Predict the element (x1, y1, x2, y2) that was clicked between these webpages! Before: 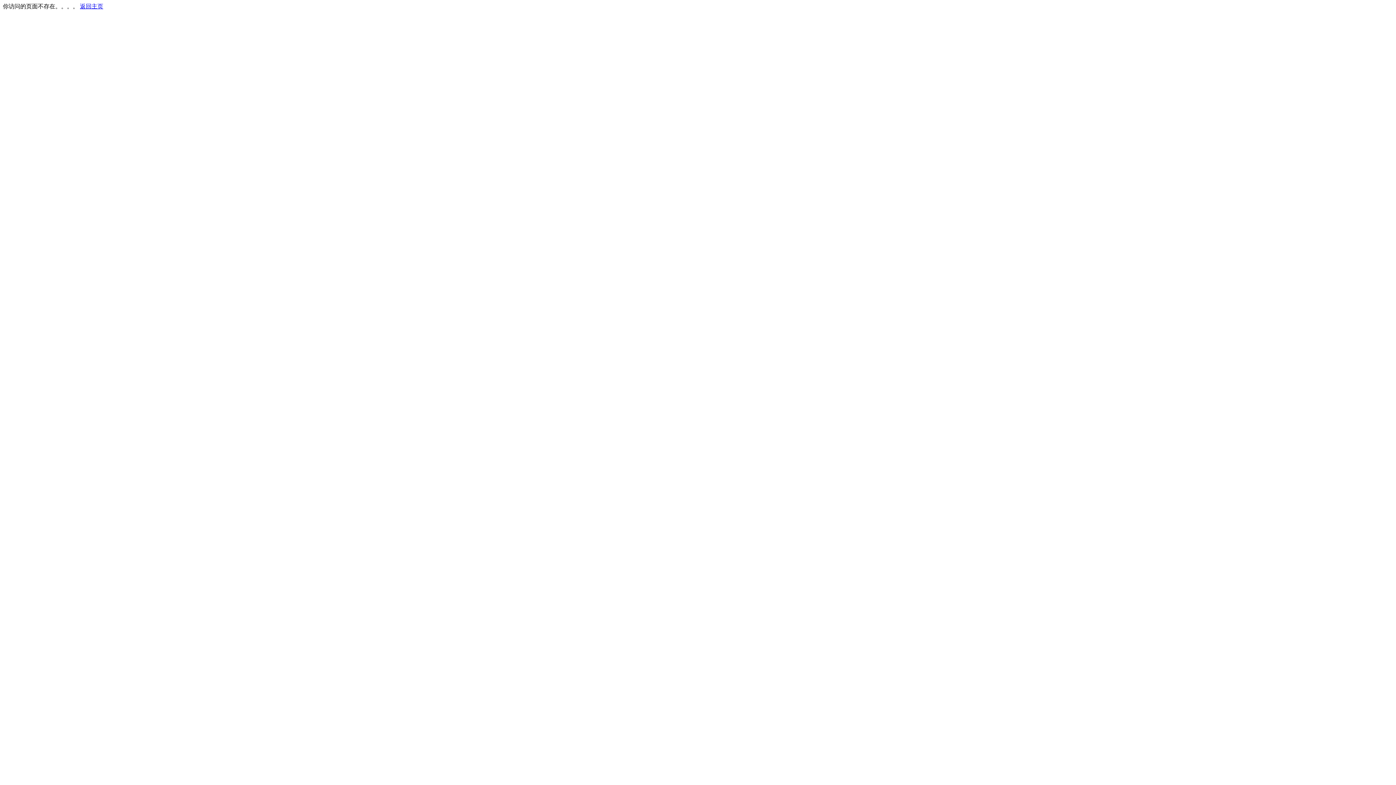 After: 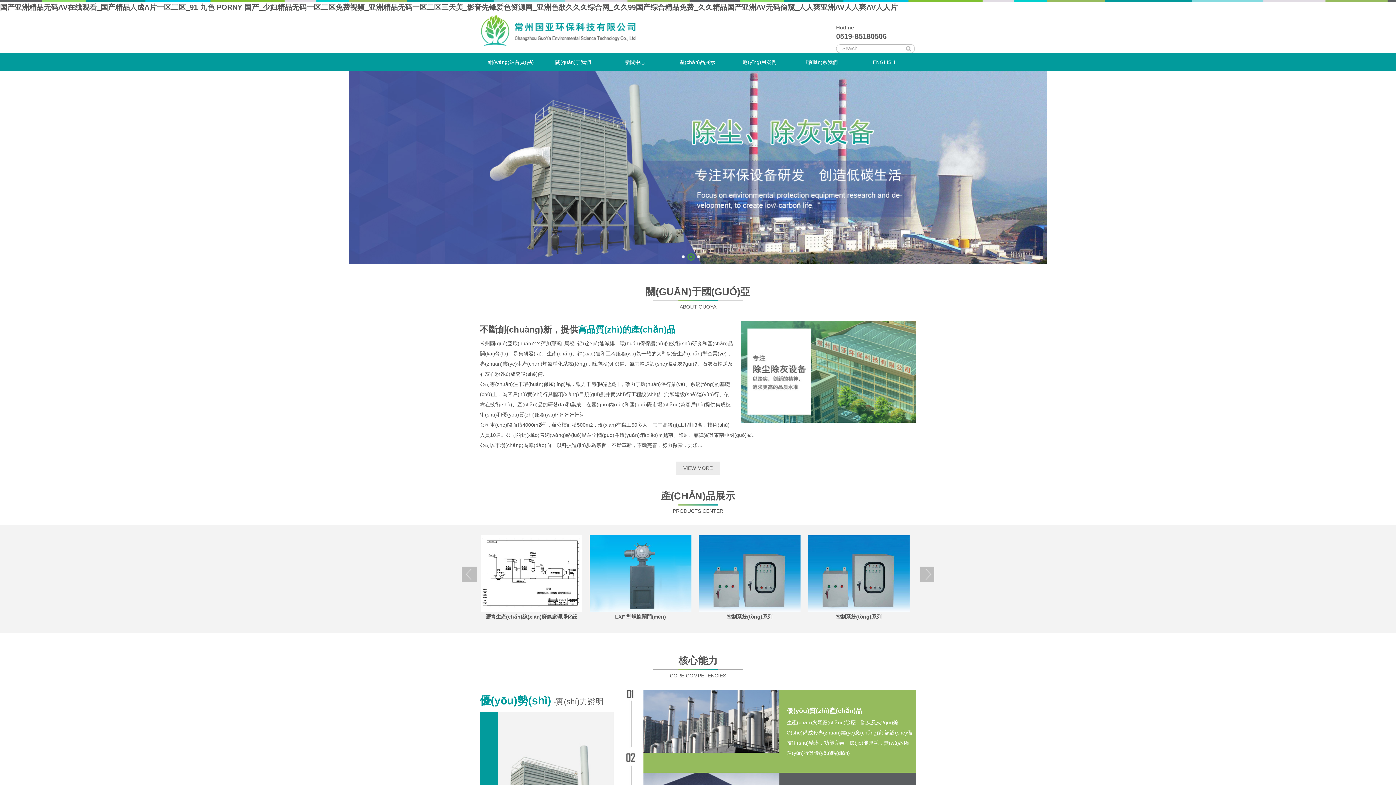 Action: label: 返回主页 bbox: (80, 3, 103, 9)